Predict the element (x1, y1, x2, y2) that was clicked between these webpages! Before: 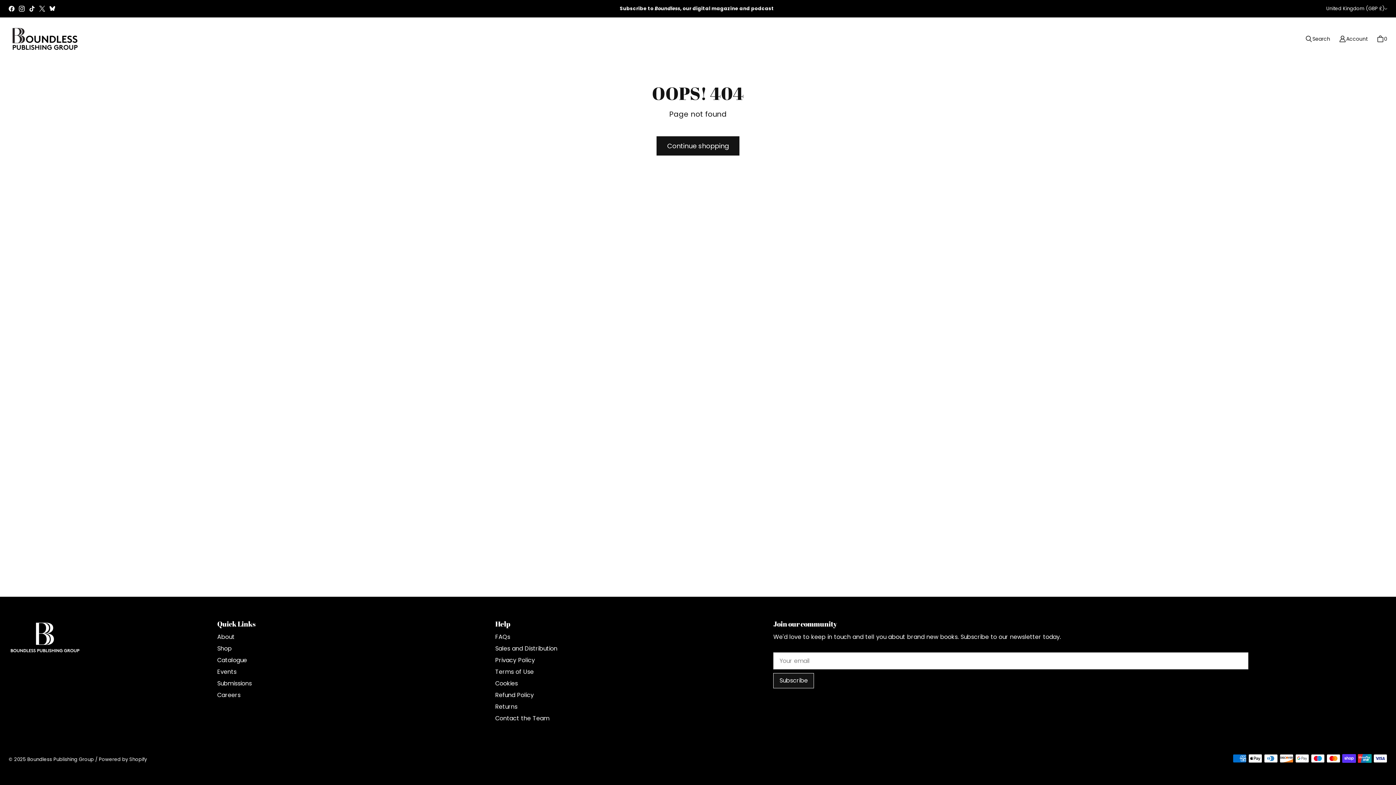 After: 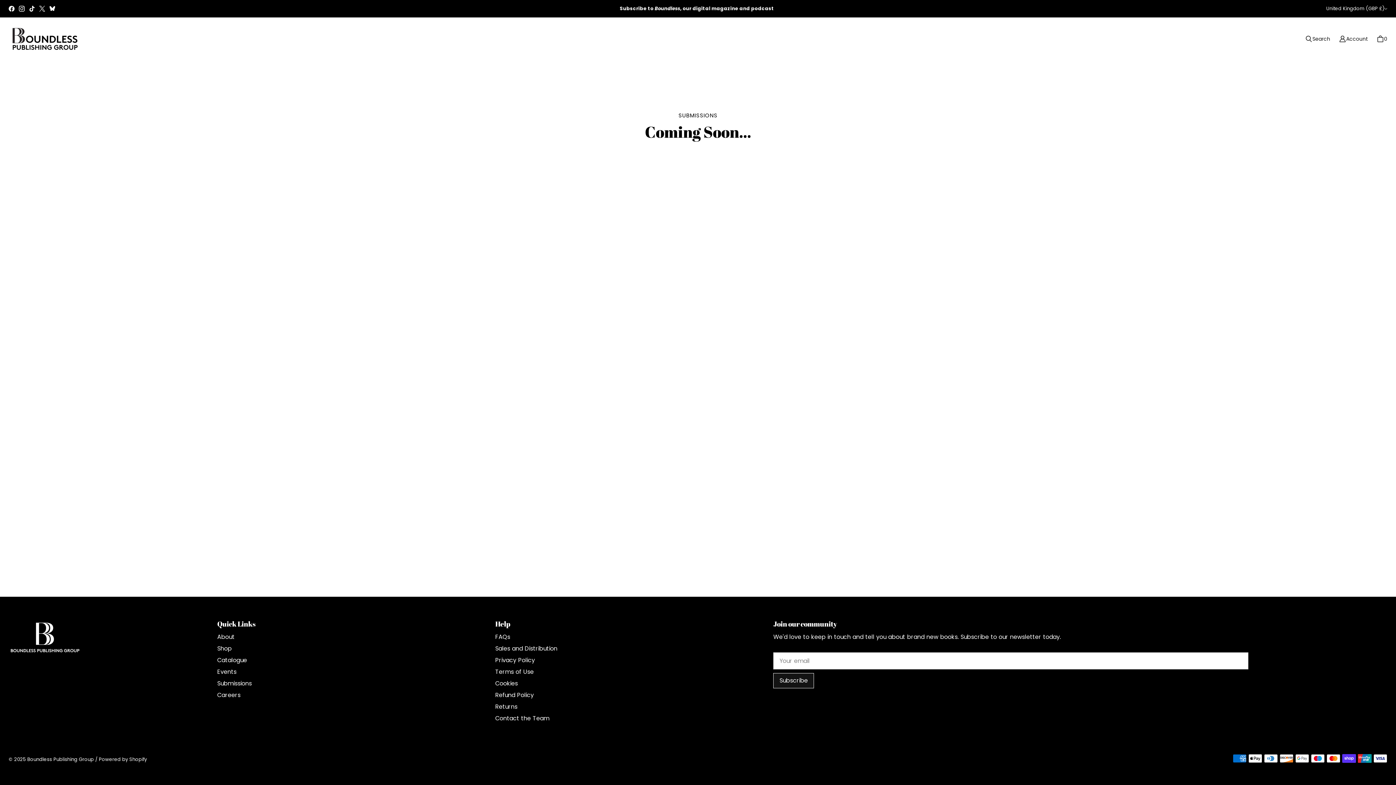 Action: bbox: (217, 679, 251, 688) label: Submissions